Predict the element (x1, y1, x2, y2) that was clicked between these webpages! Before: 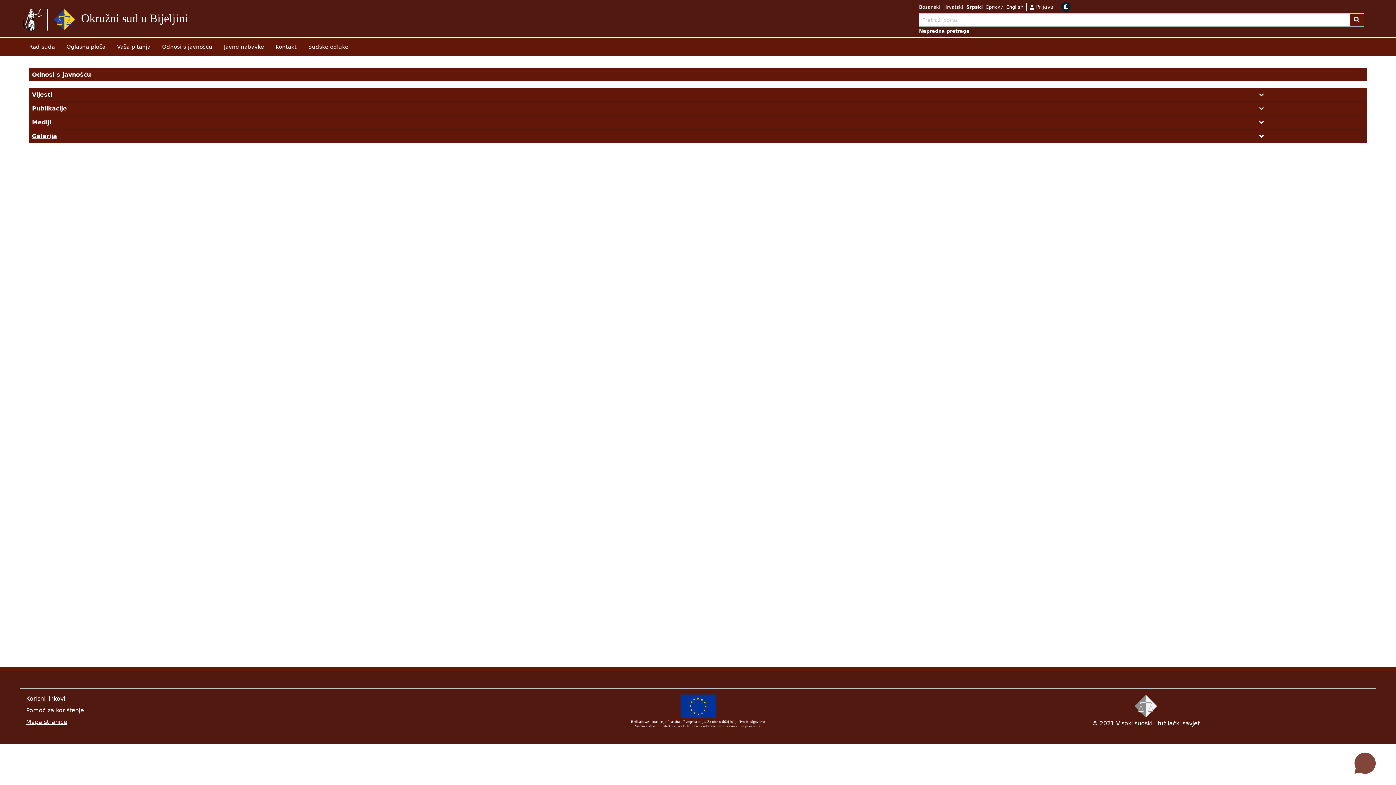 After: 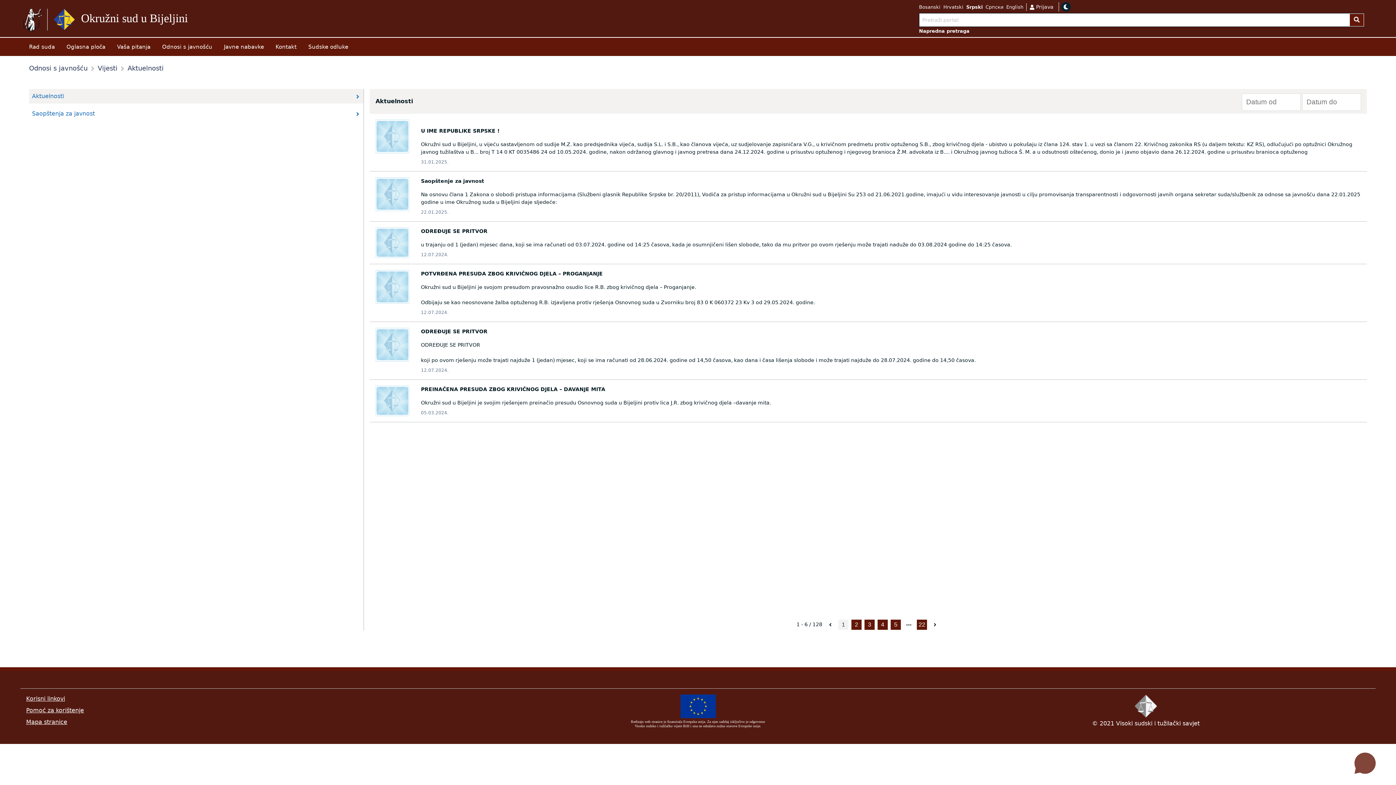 Action: bbox: (156, 43, 218, 50) label: Odnosi s javnošću